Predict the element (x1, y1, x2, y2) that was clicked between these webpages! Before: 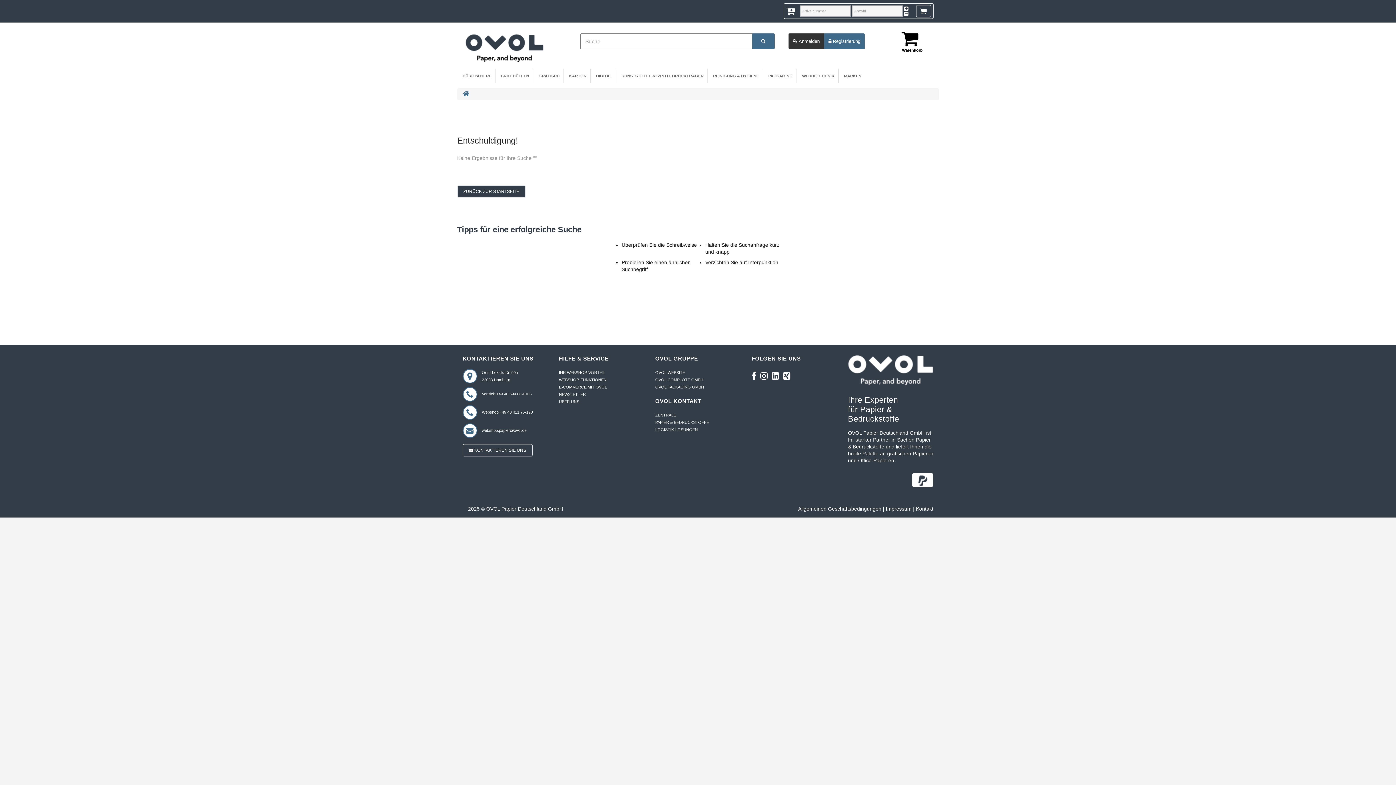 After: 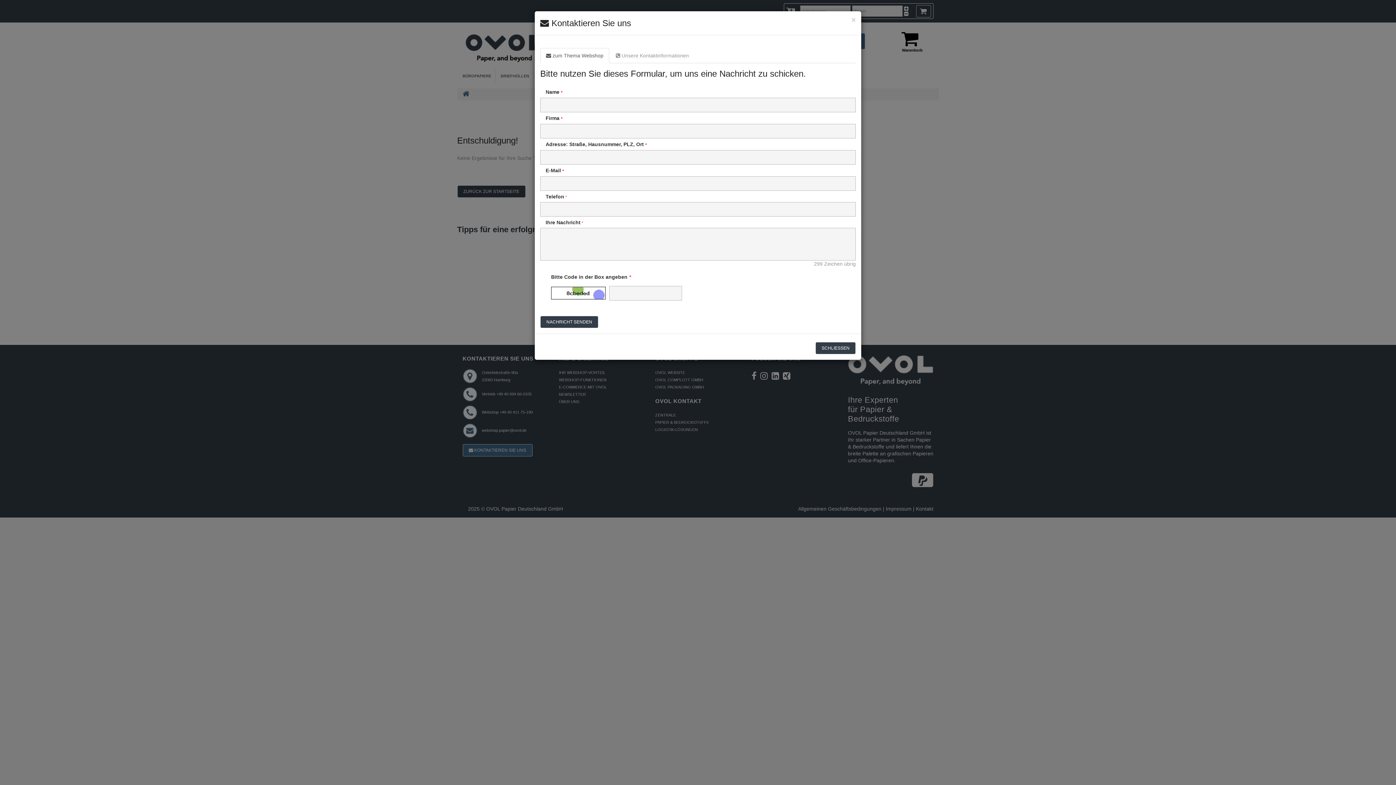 Action: bbox: (462, 444, 532, 456) label:  KONTAKTIEREN SIE UNS